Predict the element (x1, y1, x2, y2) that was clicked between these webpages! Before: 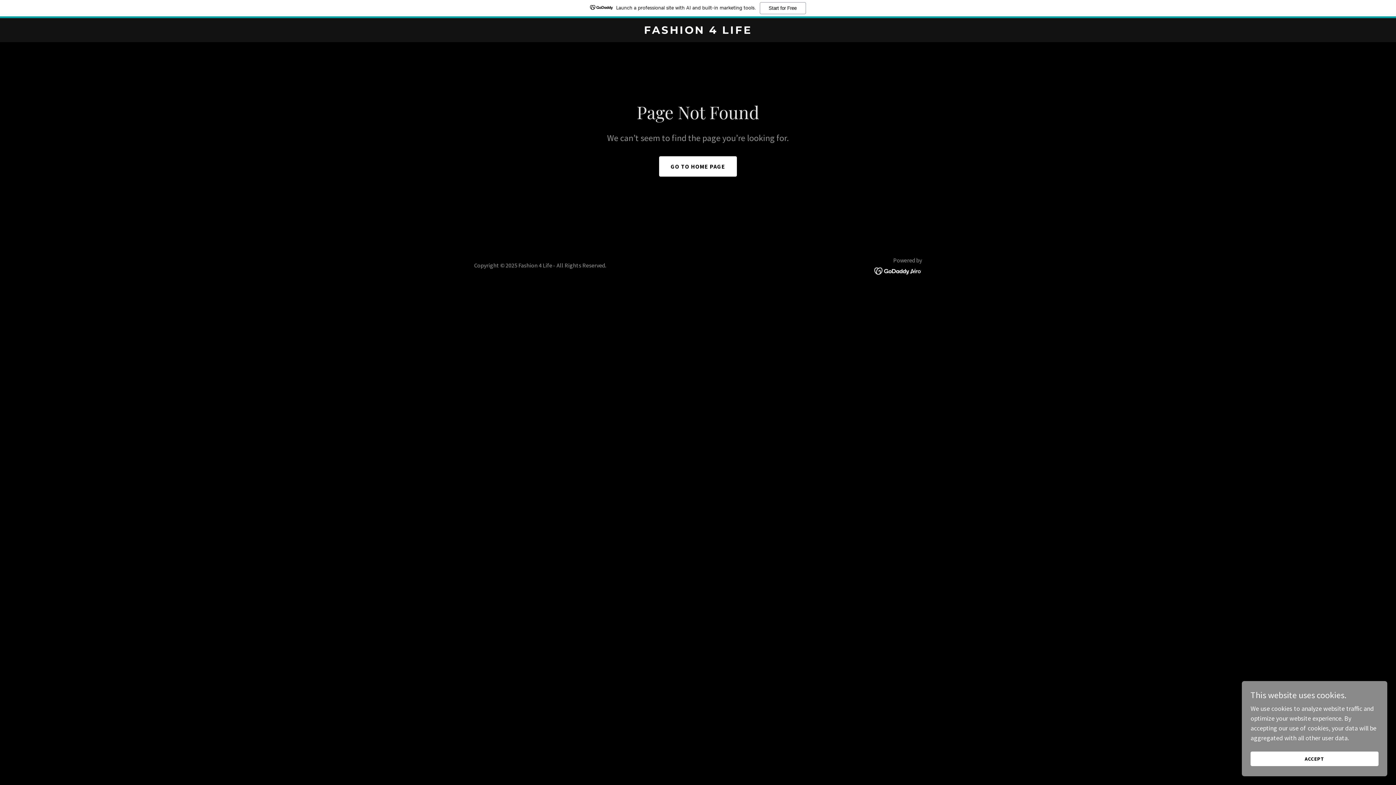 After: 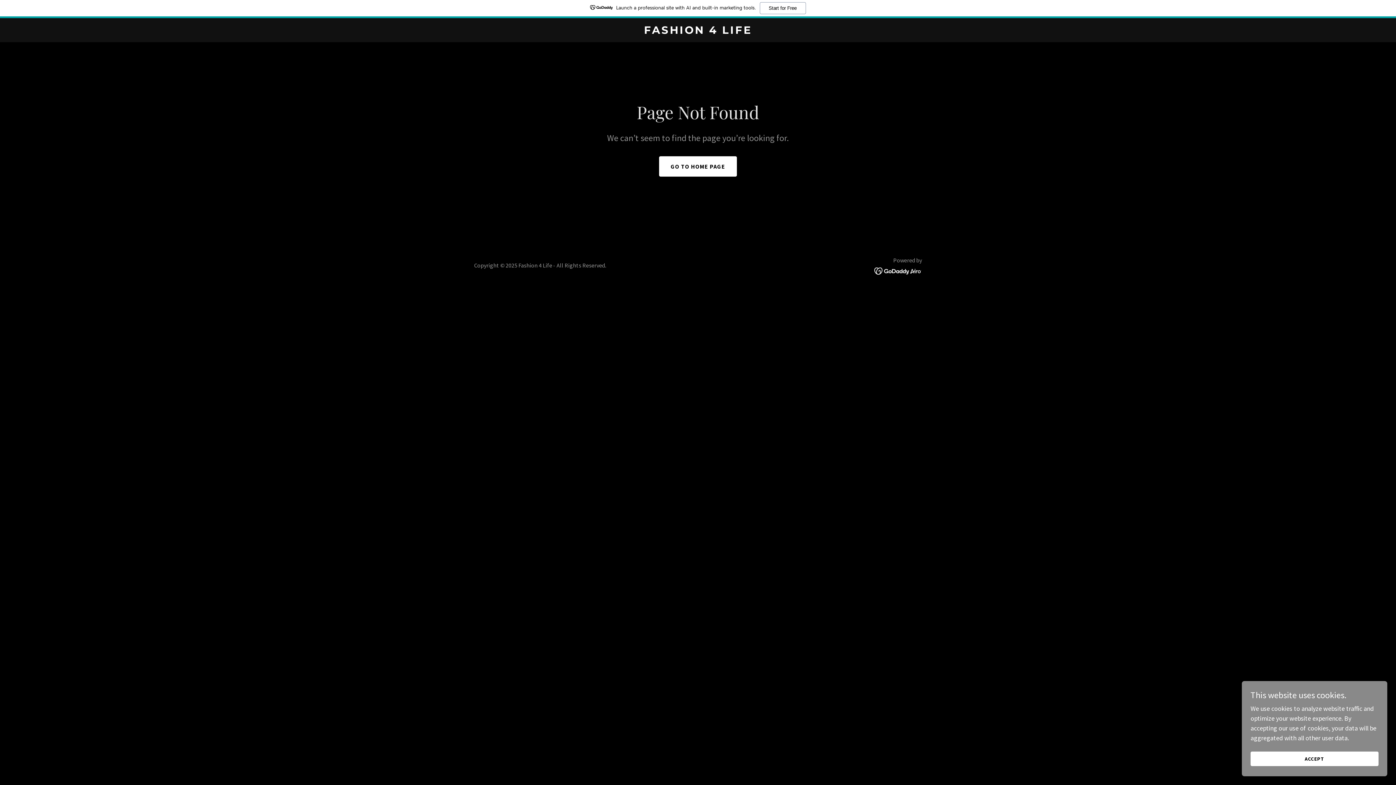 Action: bbox: (0, 0, 1396, 18) label: Launch a professional site with AI and built-in marketing tools.
Start for Free